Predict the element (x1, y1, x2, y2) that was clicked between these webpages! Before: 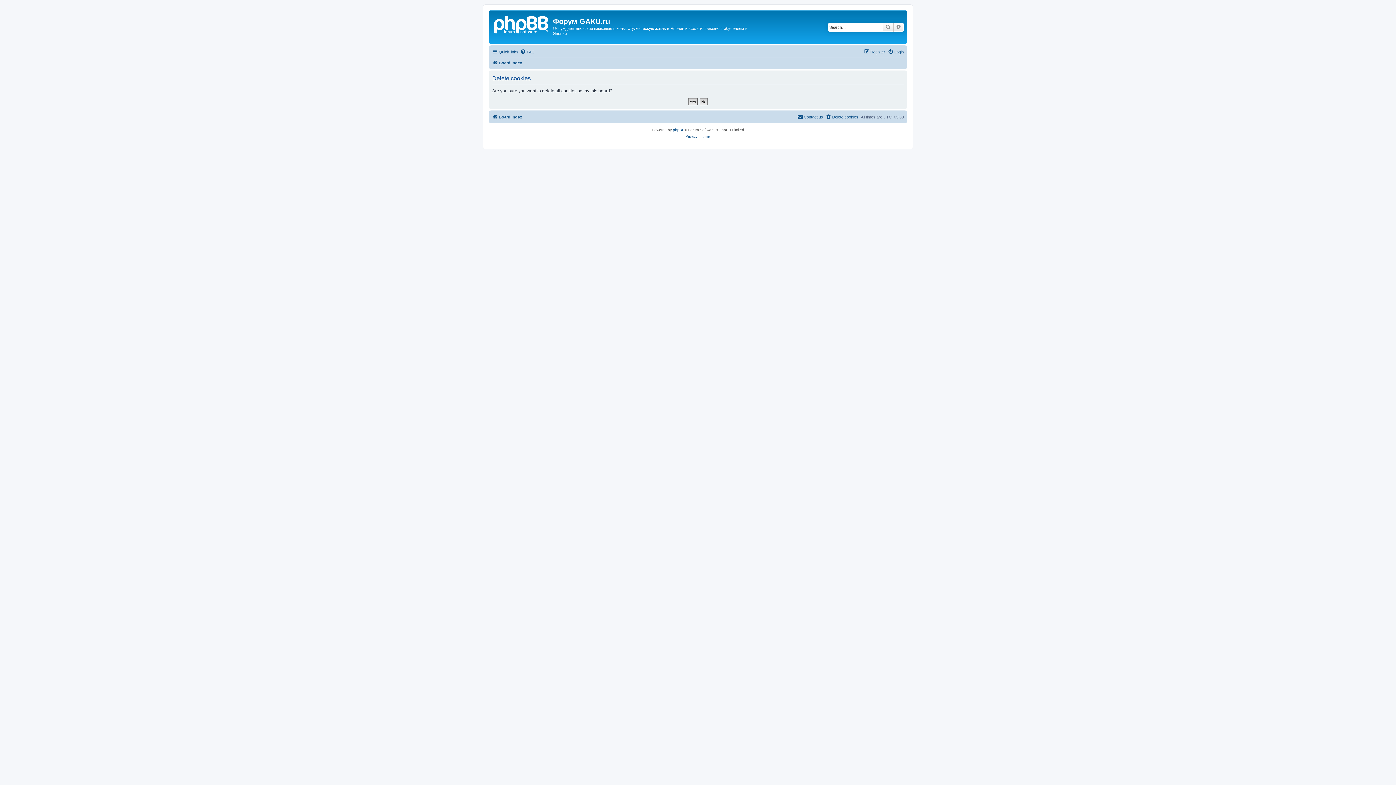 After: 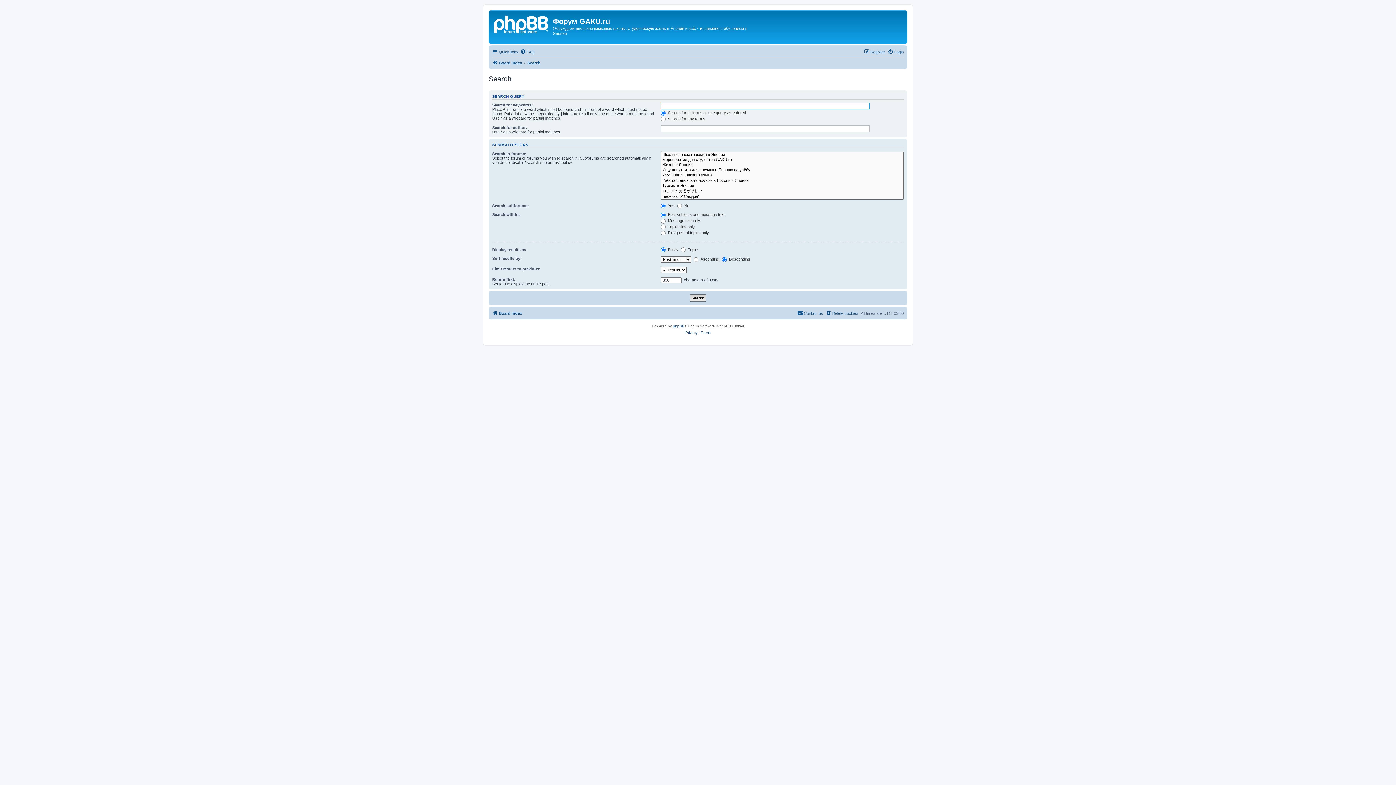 Action: label: Search bbox: (882, 22, 893, 31)